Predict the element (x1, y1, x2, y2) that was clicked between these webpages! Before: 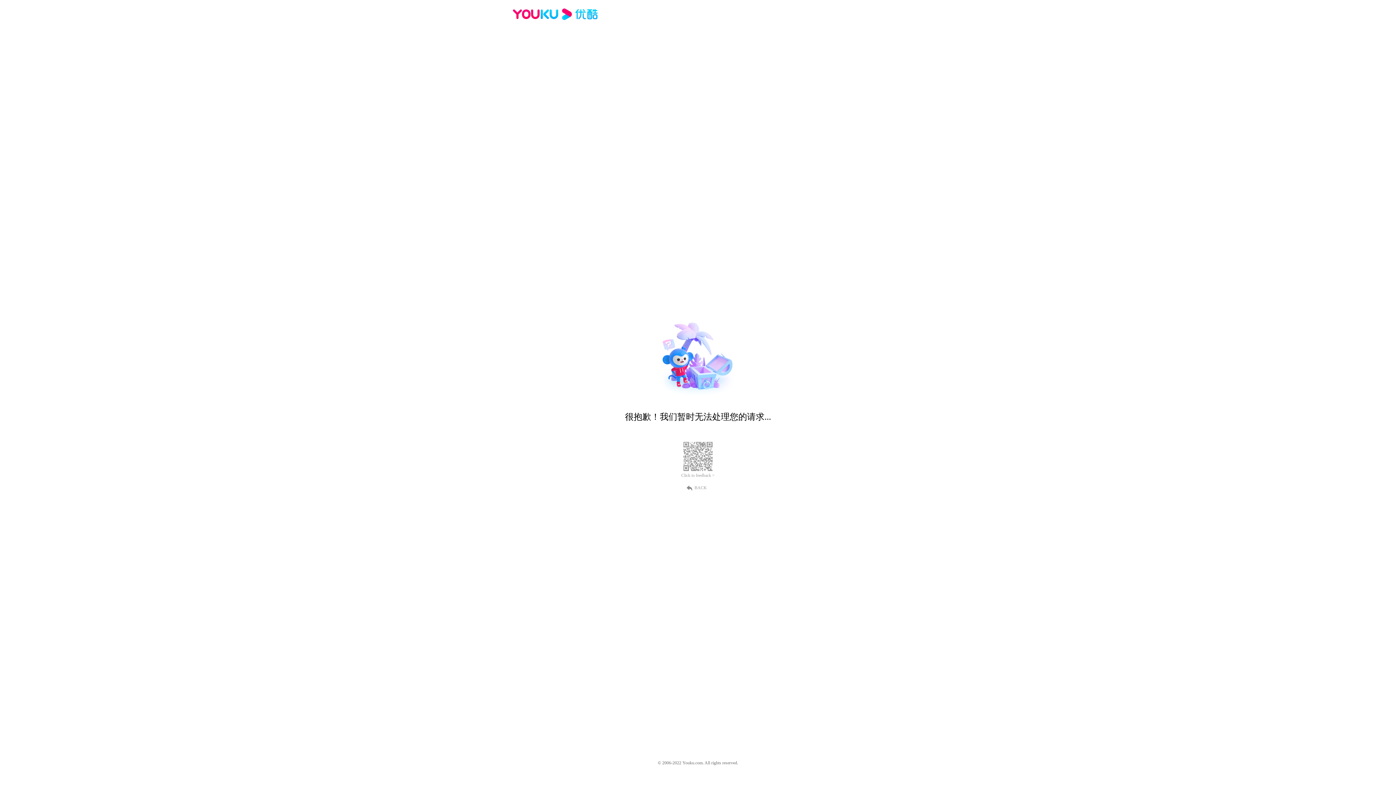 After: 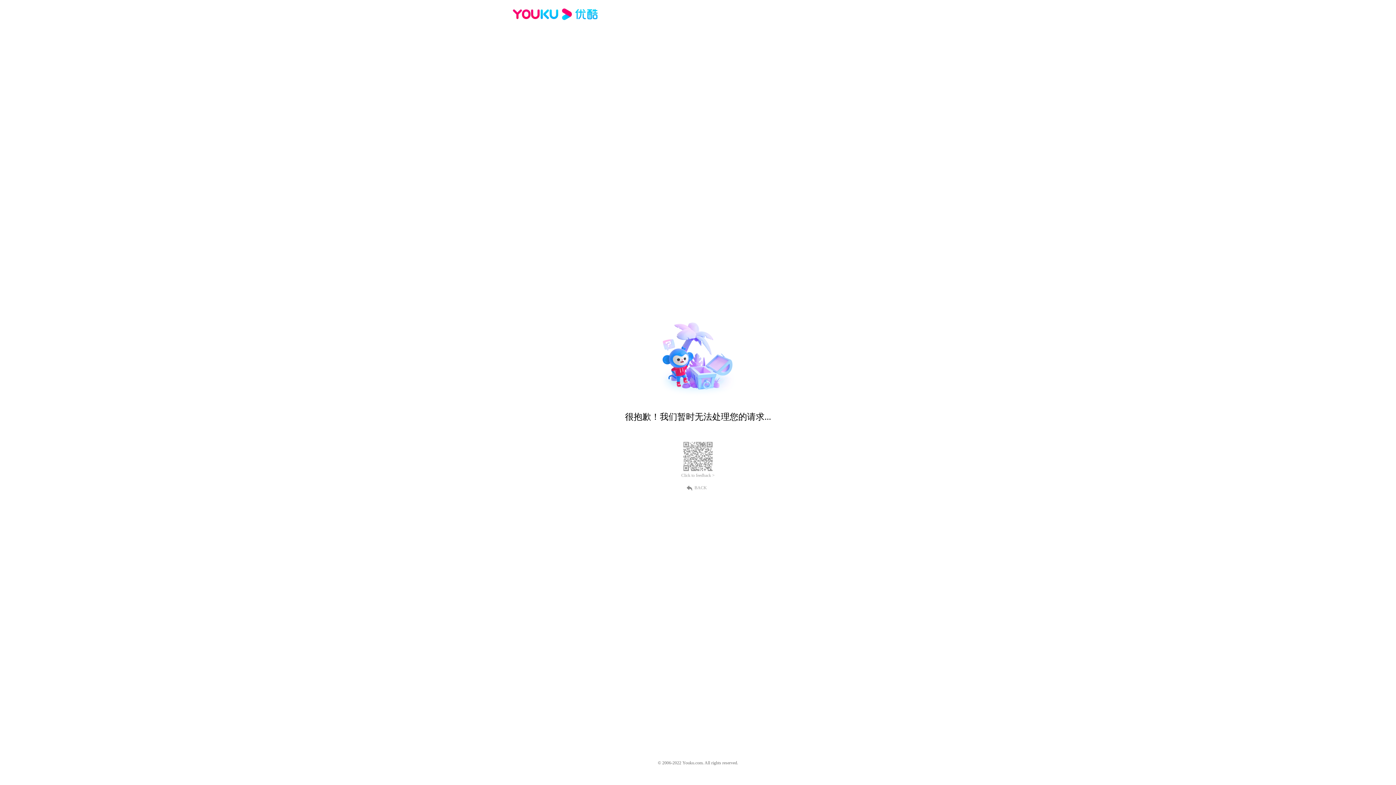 Action: label: Click to feedback > bbox: (681, 473, 714, 478)